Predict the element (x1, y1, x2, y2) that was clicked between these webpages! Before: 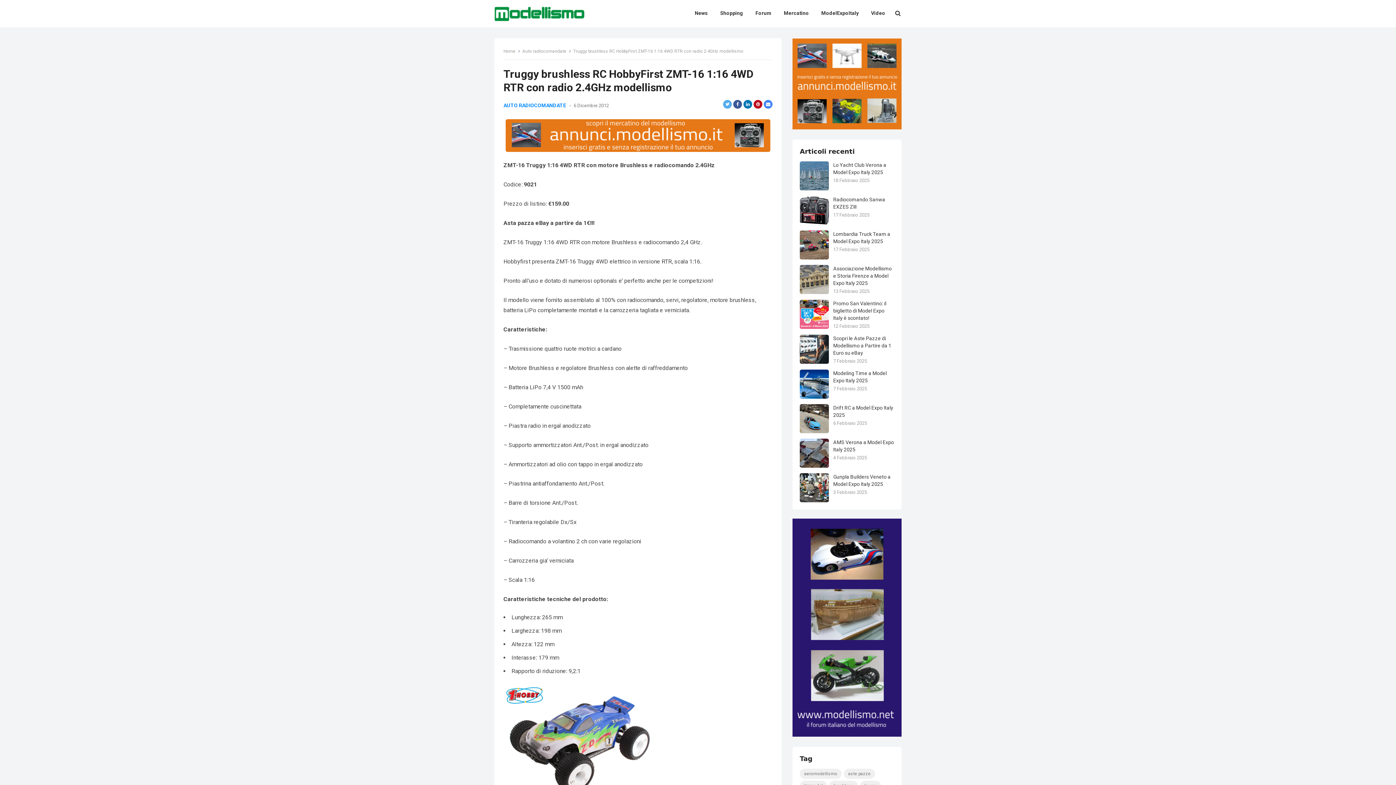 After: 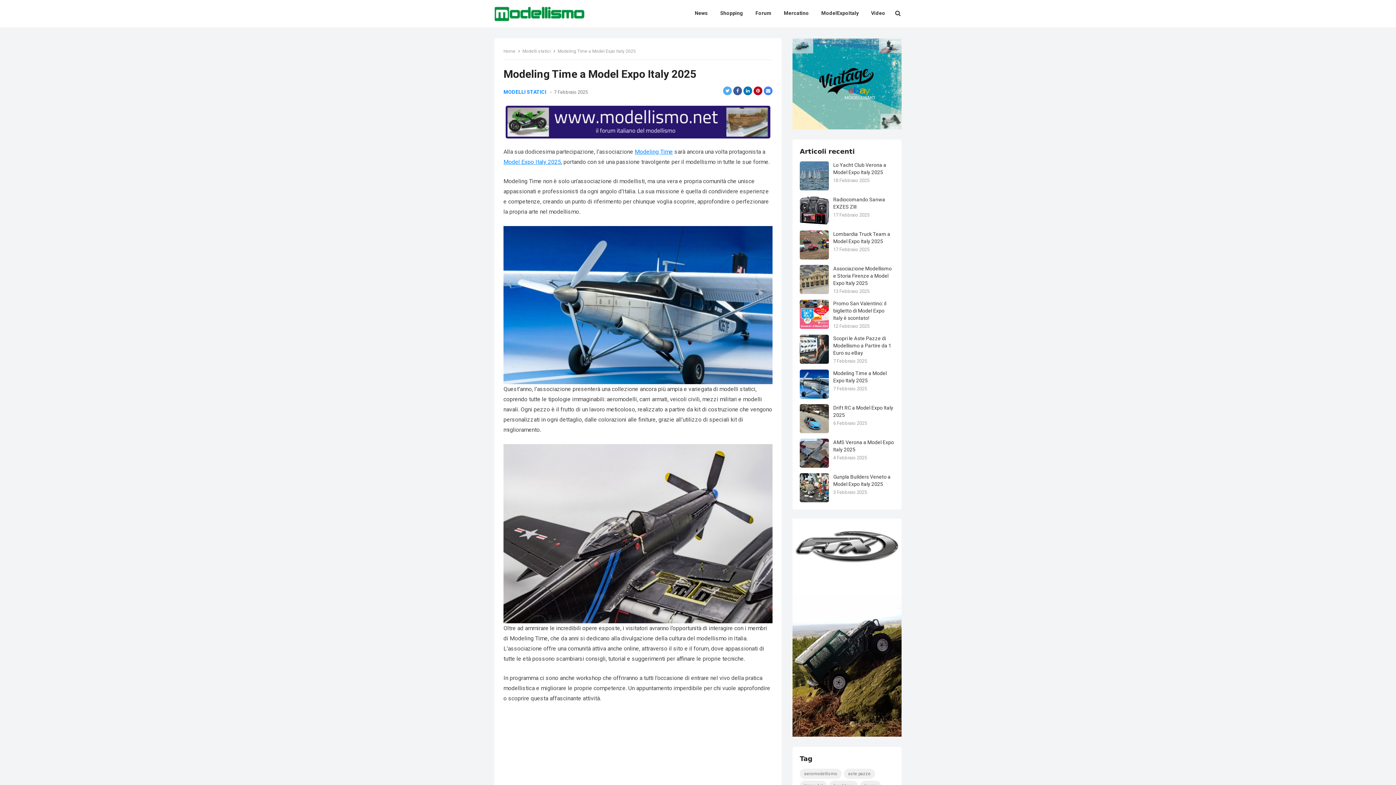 Action: bbox: (800, 369, 829, 398)